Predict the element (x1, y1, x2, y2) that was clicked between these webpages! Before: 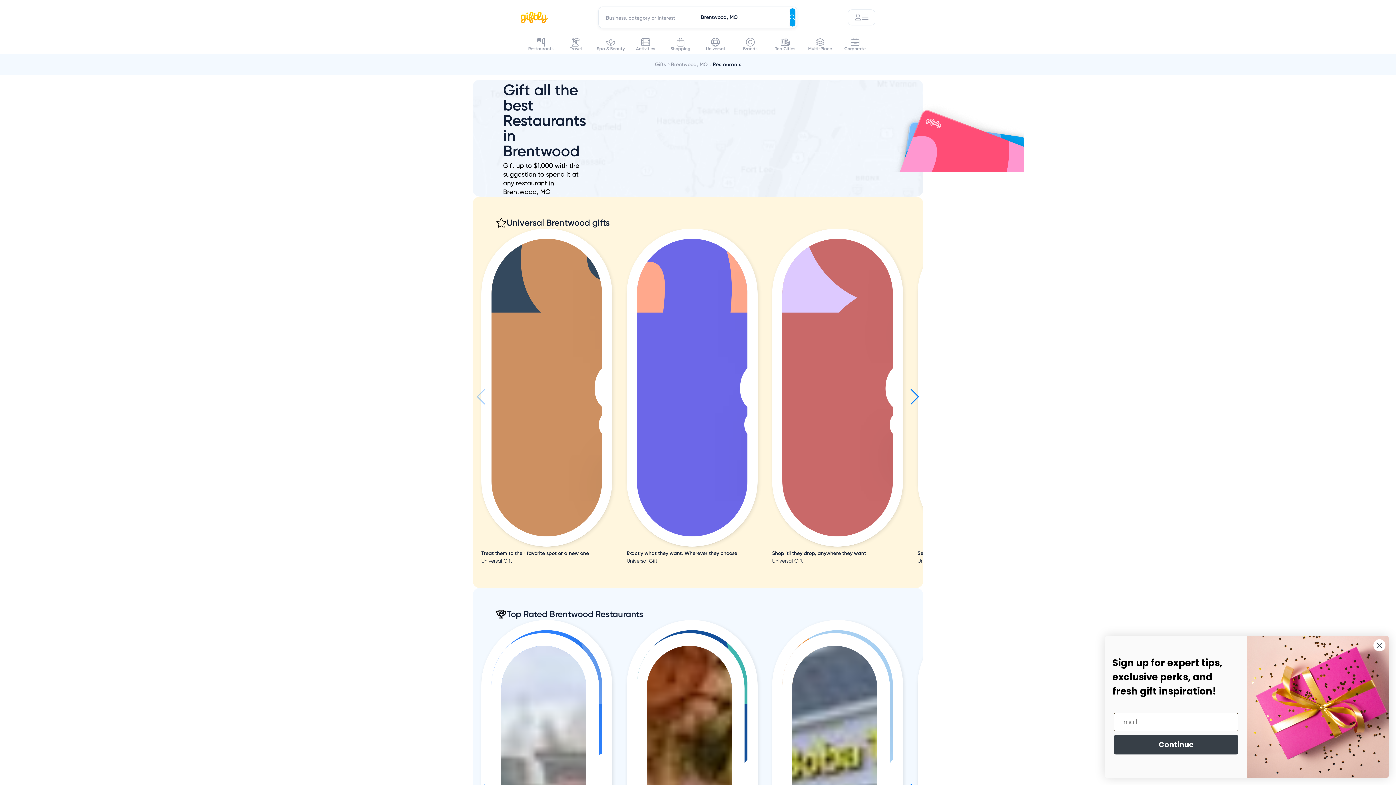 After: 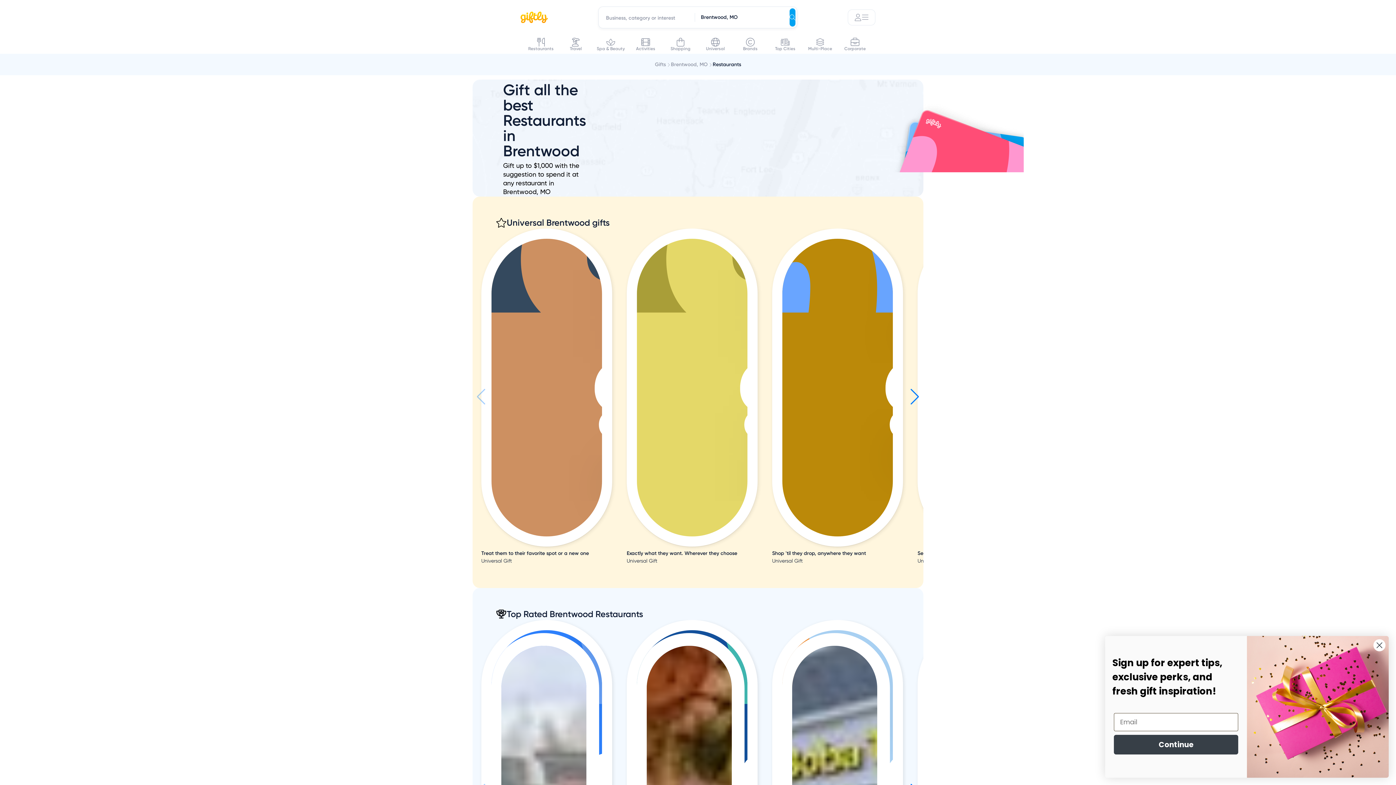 Action: label: Restaurants bbox: (712, 61, 741, 67)